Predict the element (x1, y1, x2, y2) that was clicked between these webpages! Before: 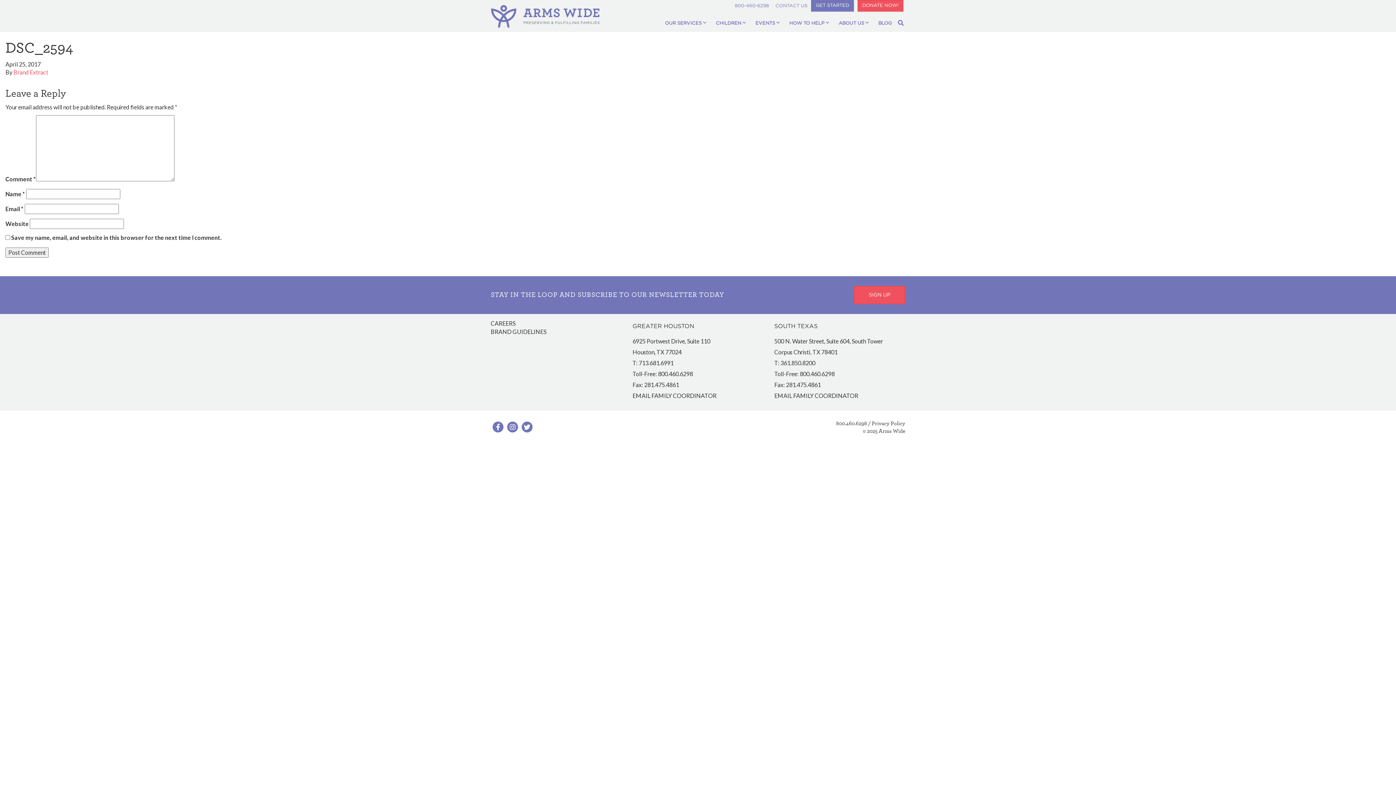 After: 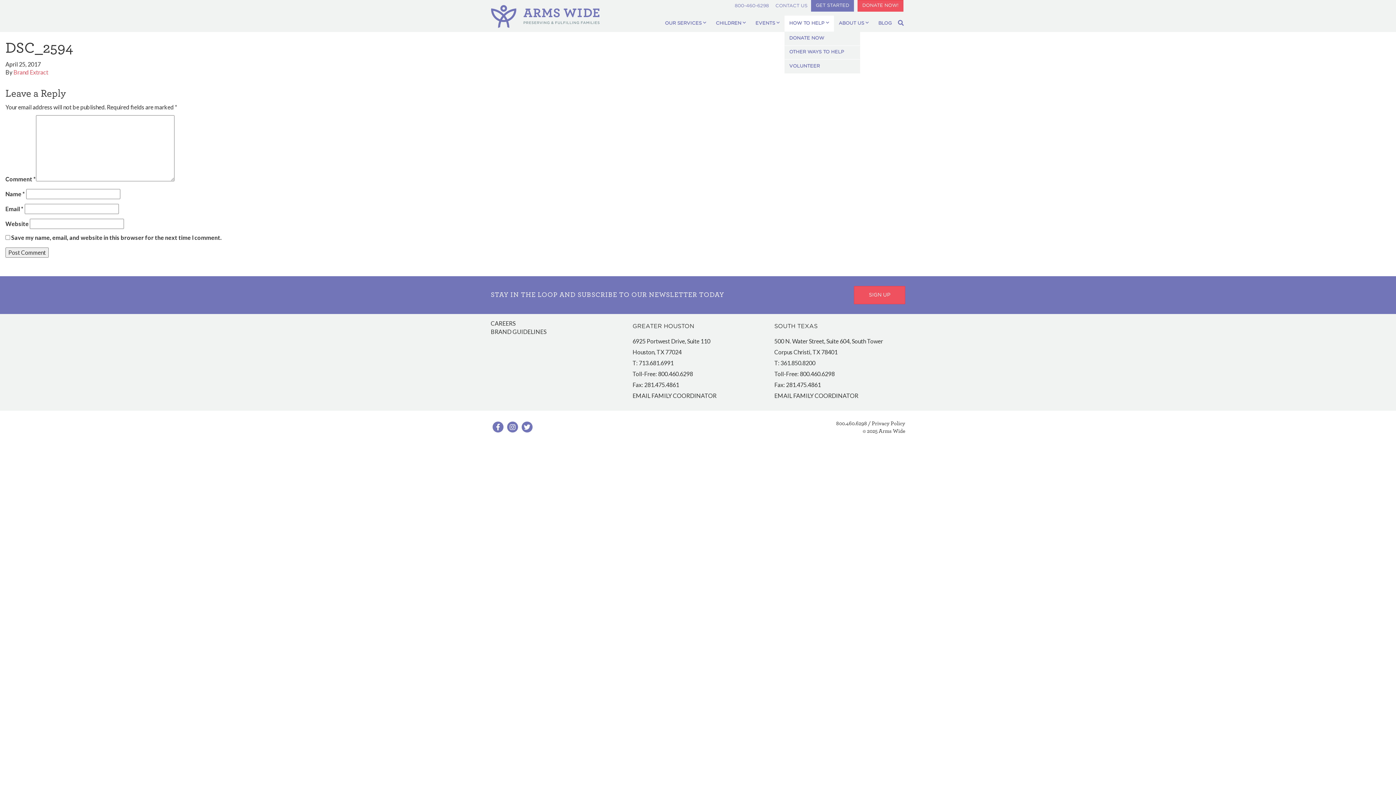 Action: label: HOW TO HELP  bbox: (784, 15, 834, 31)